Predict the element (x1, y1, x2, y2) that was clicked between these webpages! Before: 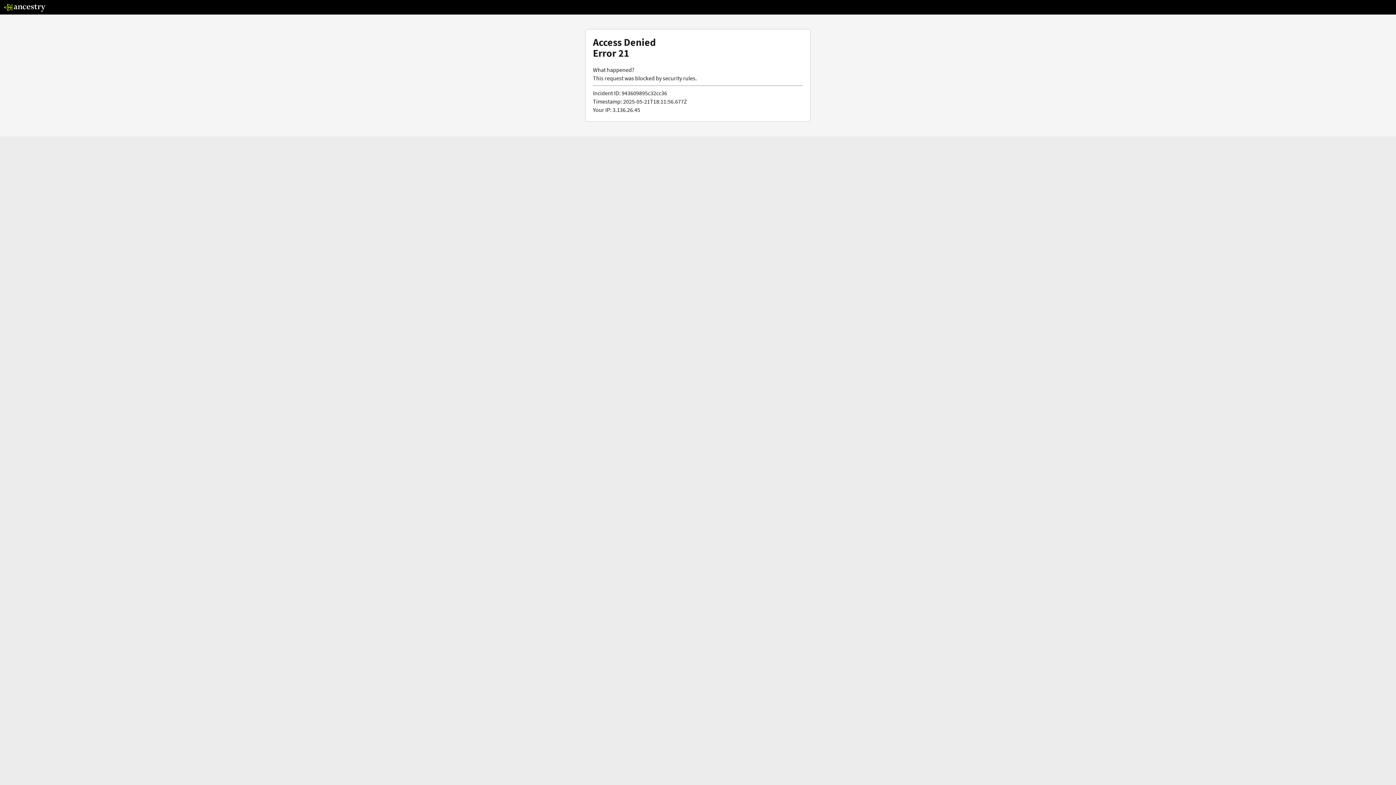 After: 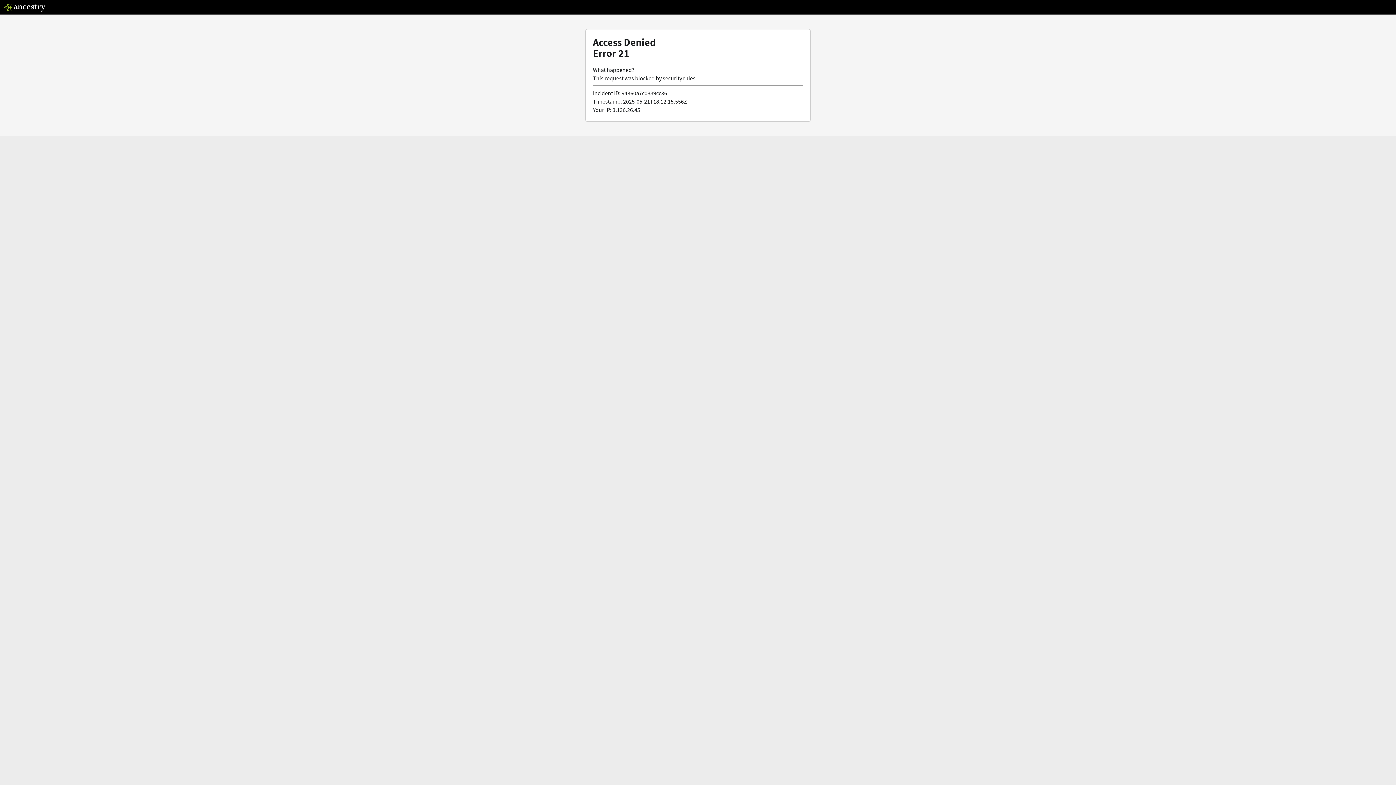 Action: bbox: (3, 5, 46, 13)